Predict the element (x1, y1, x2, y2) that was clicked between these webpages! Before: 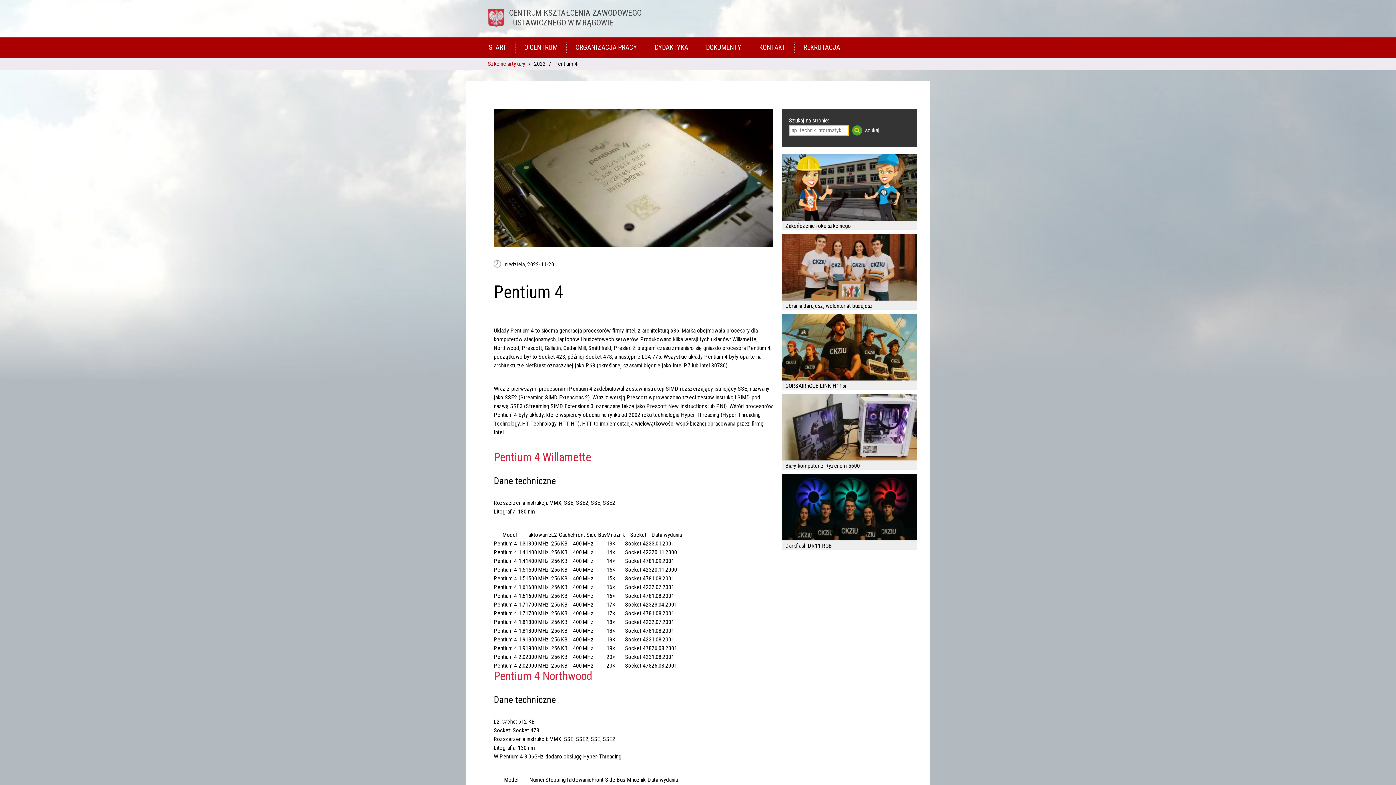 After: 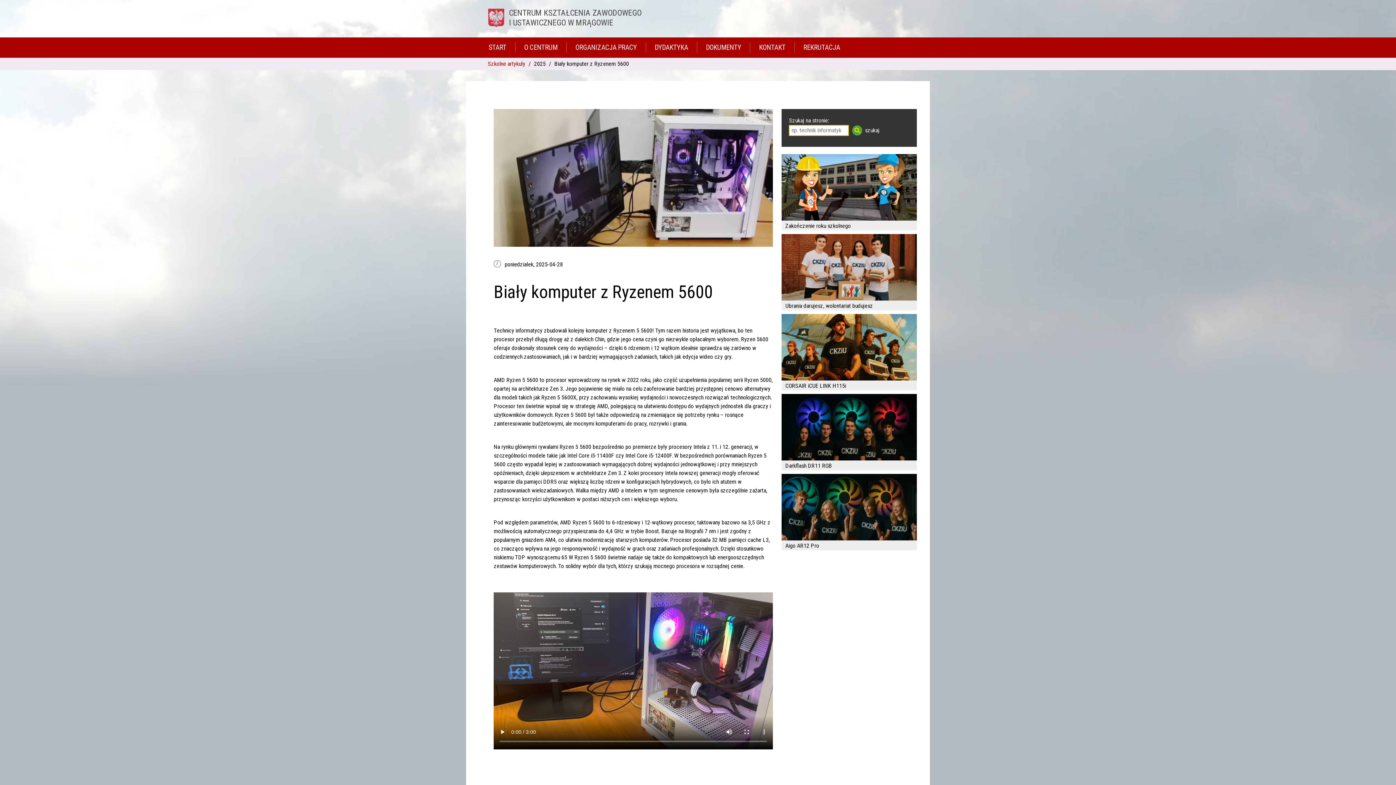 Action: bbox: (781, 394, 917, 470) label: Biały komputer z Ryzenem 5600